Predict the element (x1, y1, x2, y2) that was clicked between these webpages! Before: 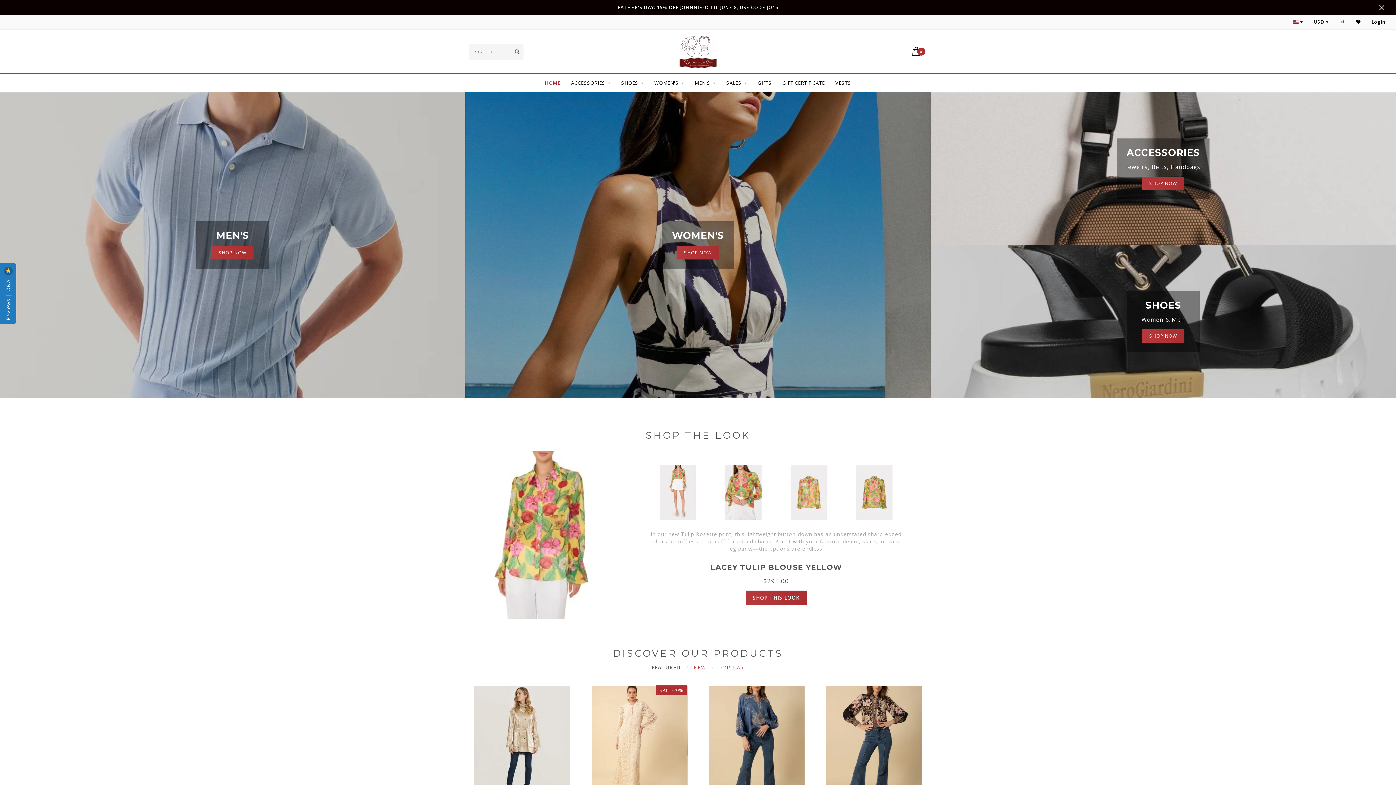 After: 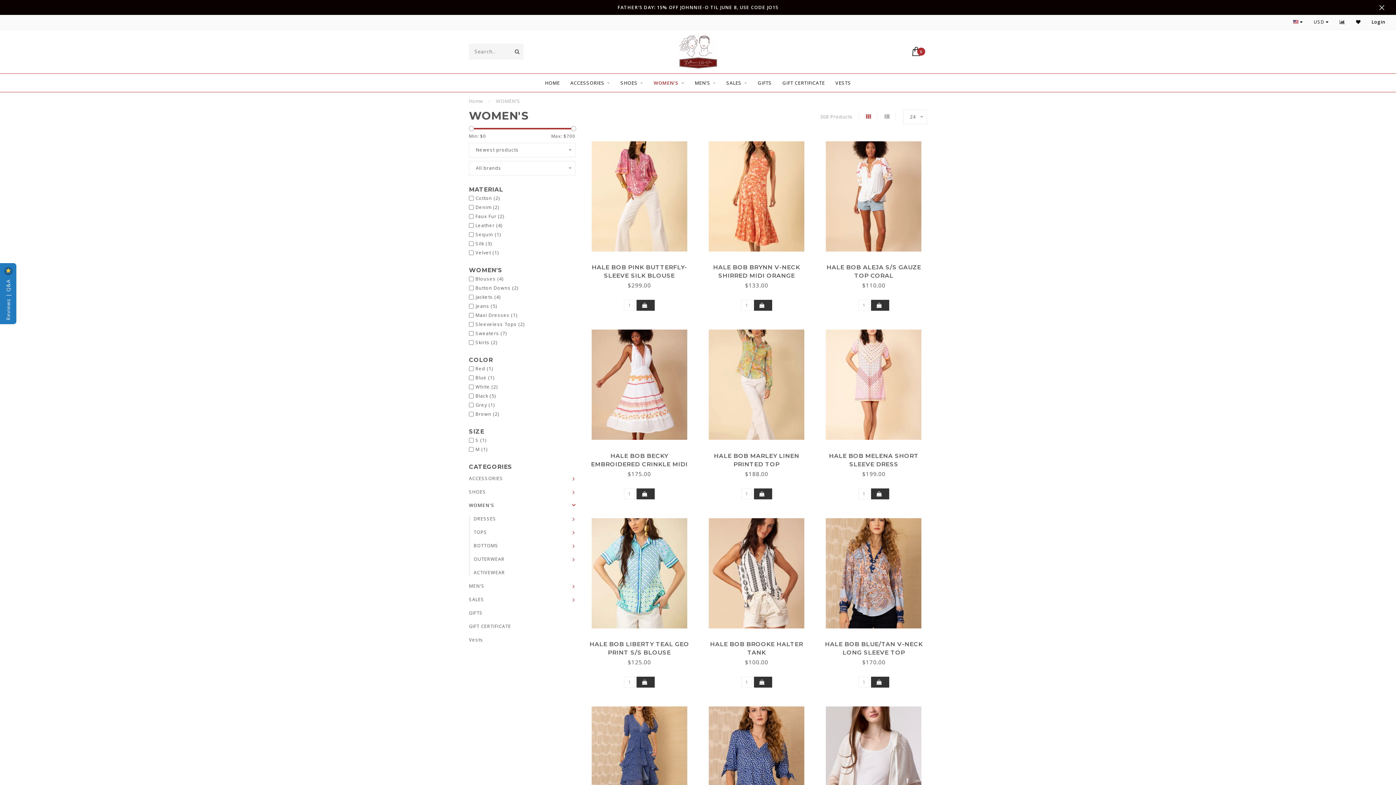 Action: label: WOMEN'S bbox: (654, 73, 684, 92)